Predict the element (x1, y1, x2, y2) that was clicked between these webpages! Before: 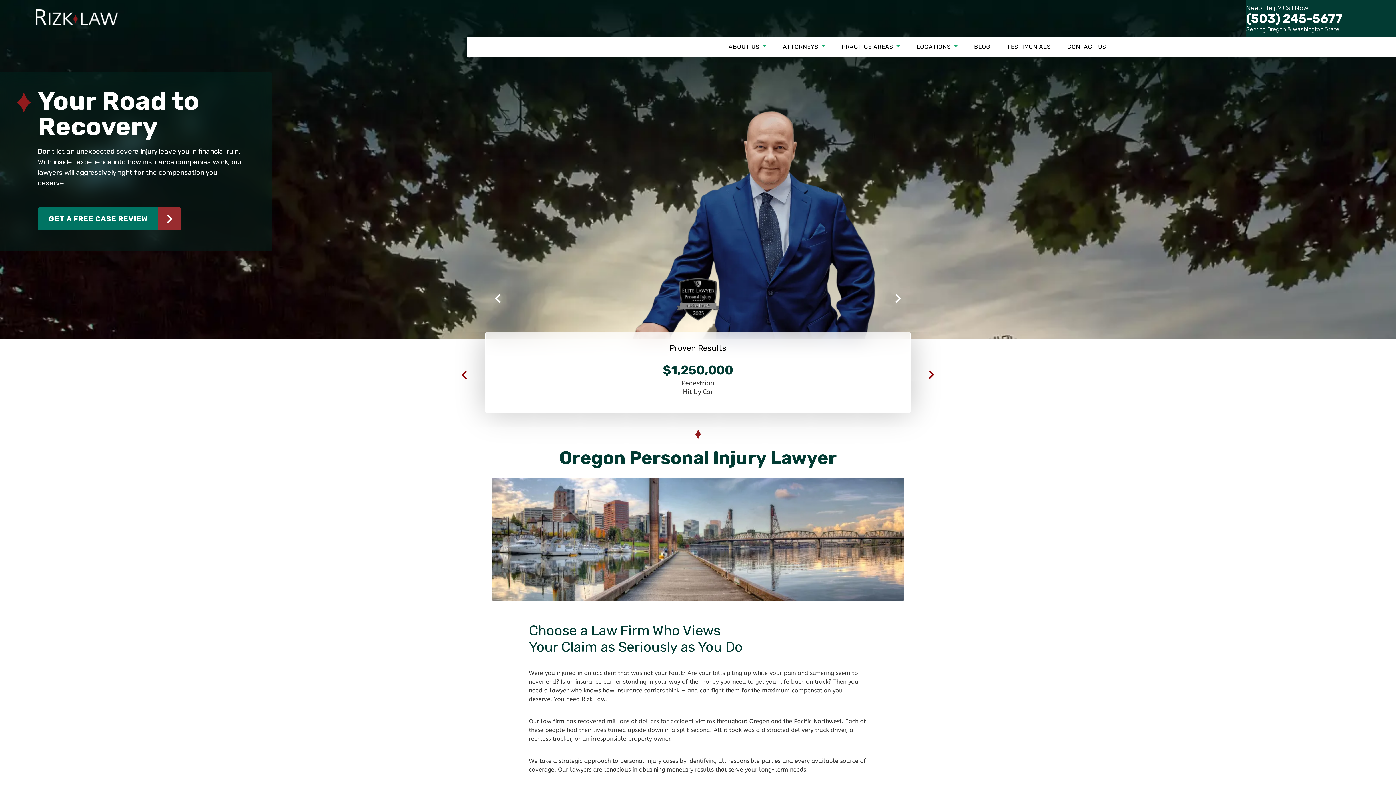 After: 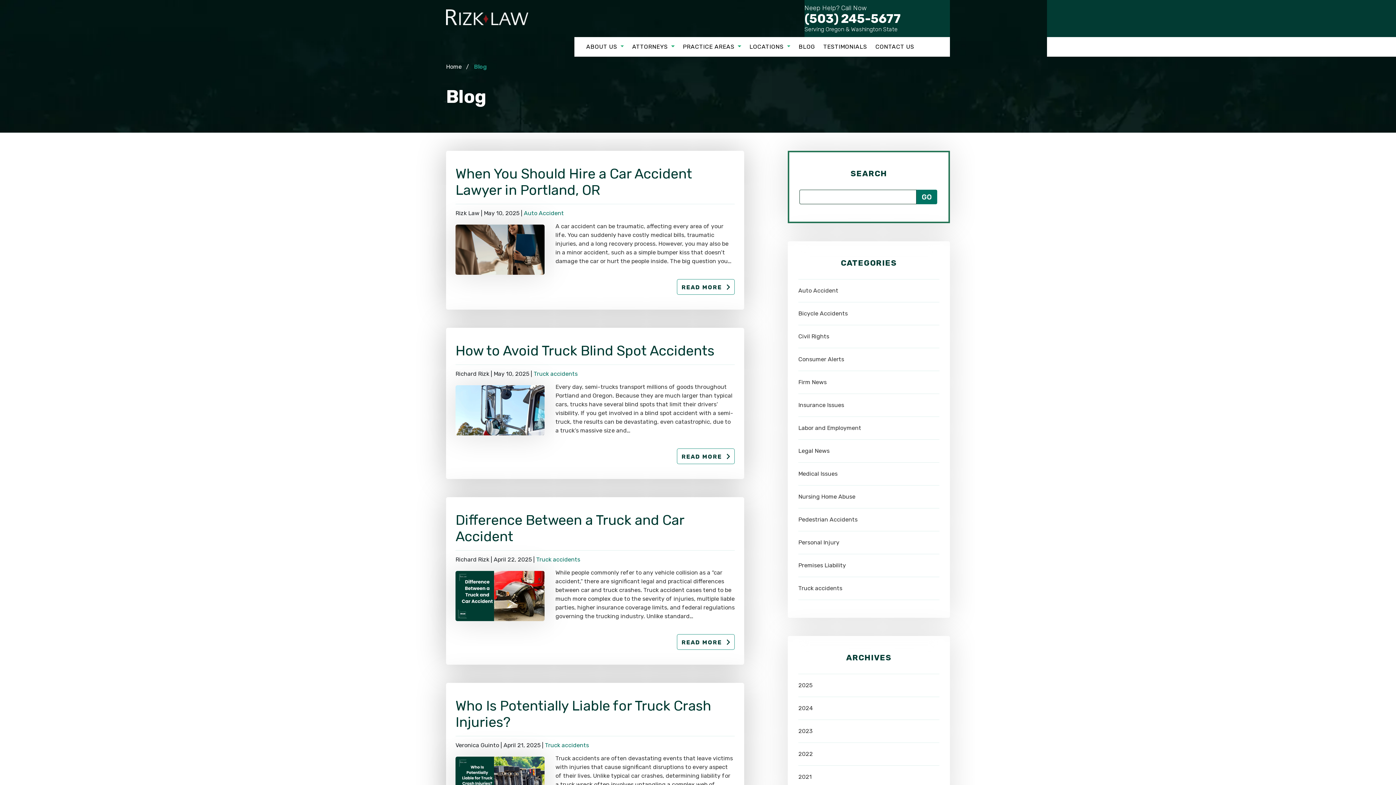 Action: label: BLOG bbox: (971, 37, 993, 56)